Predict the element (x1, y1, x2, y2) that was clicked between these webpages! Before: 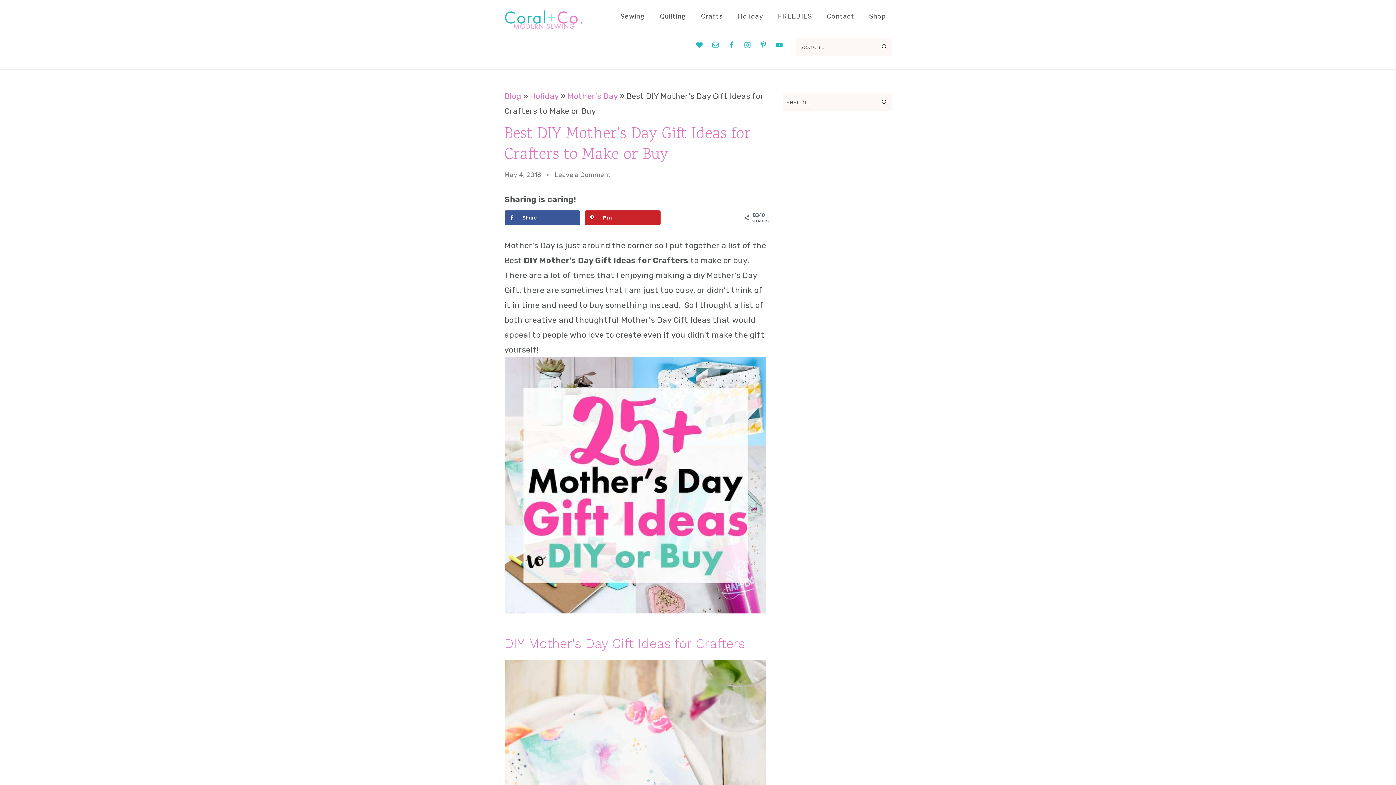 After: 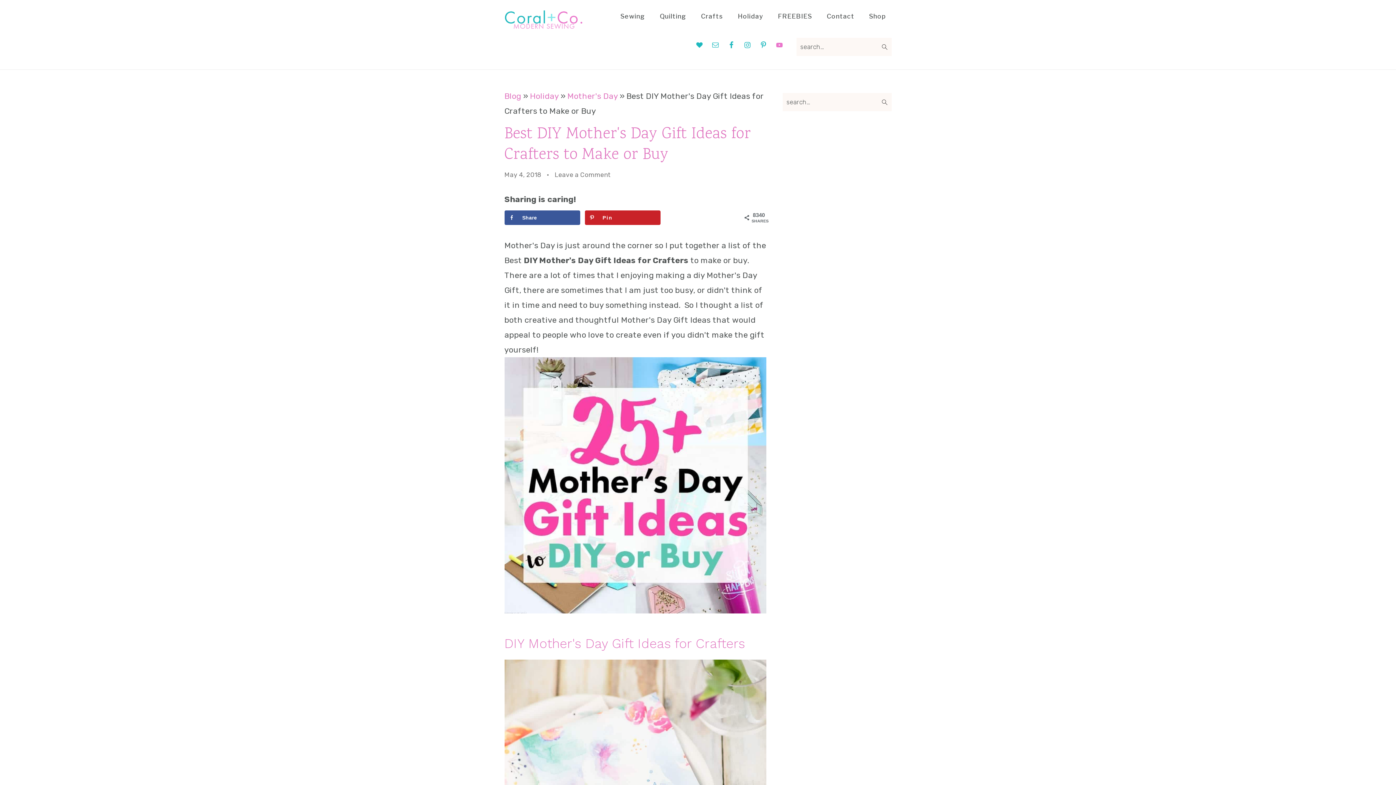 Action: bbox: (772, 37, 786, 52)